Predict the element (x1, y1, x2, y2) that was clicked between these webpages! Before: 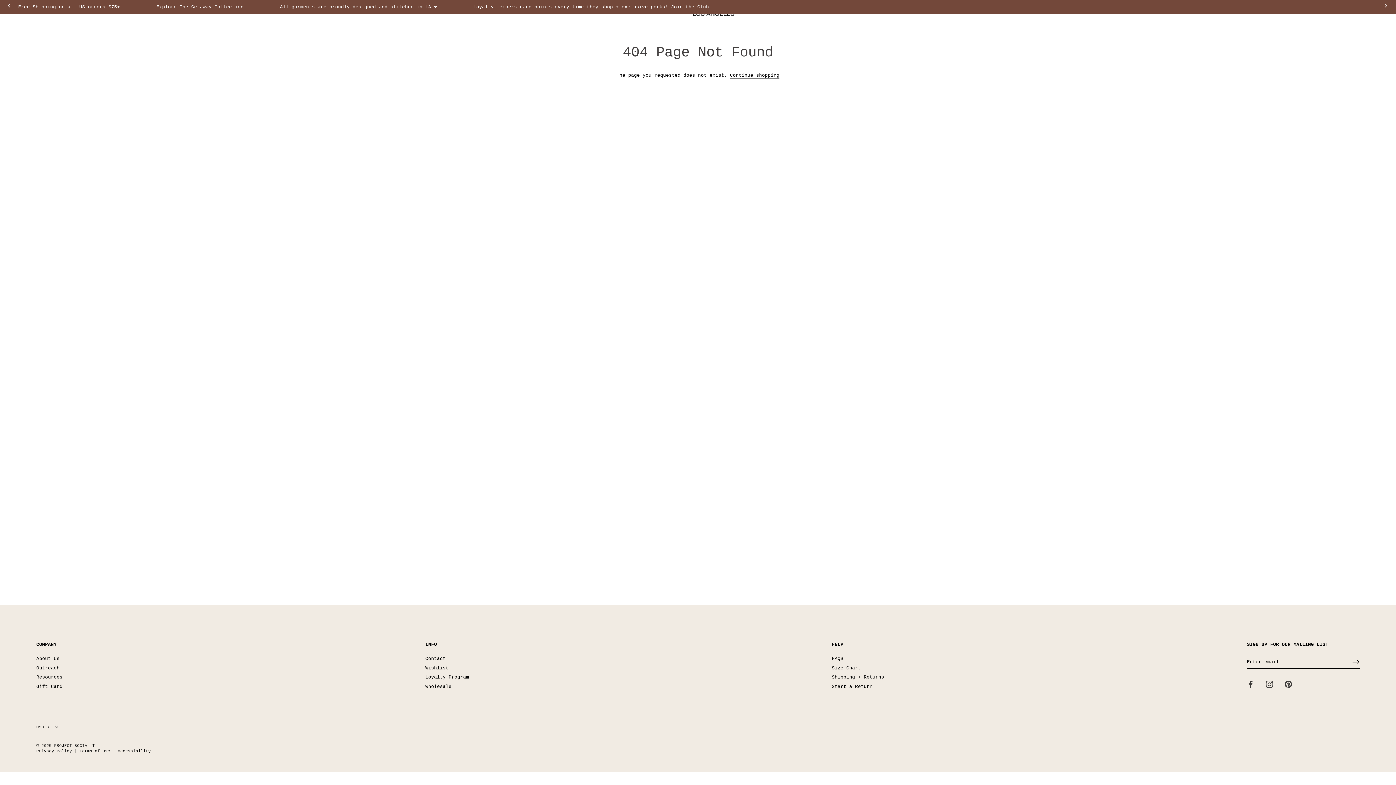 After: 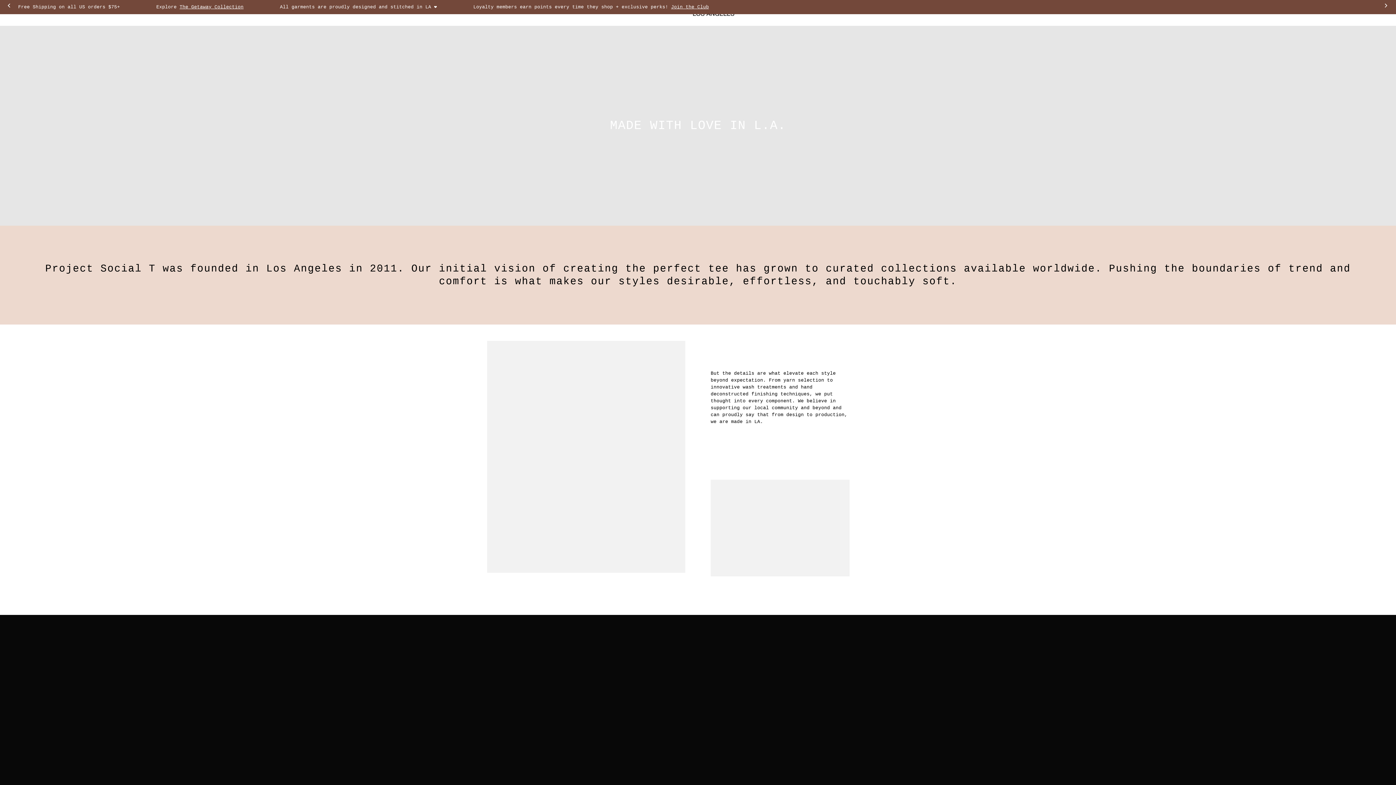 Action: label: About Us bbox: (36, 656, 59, 661)